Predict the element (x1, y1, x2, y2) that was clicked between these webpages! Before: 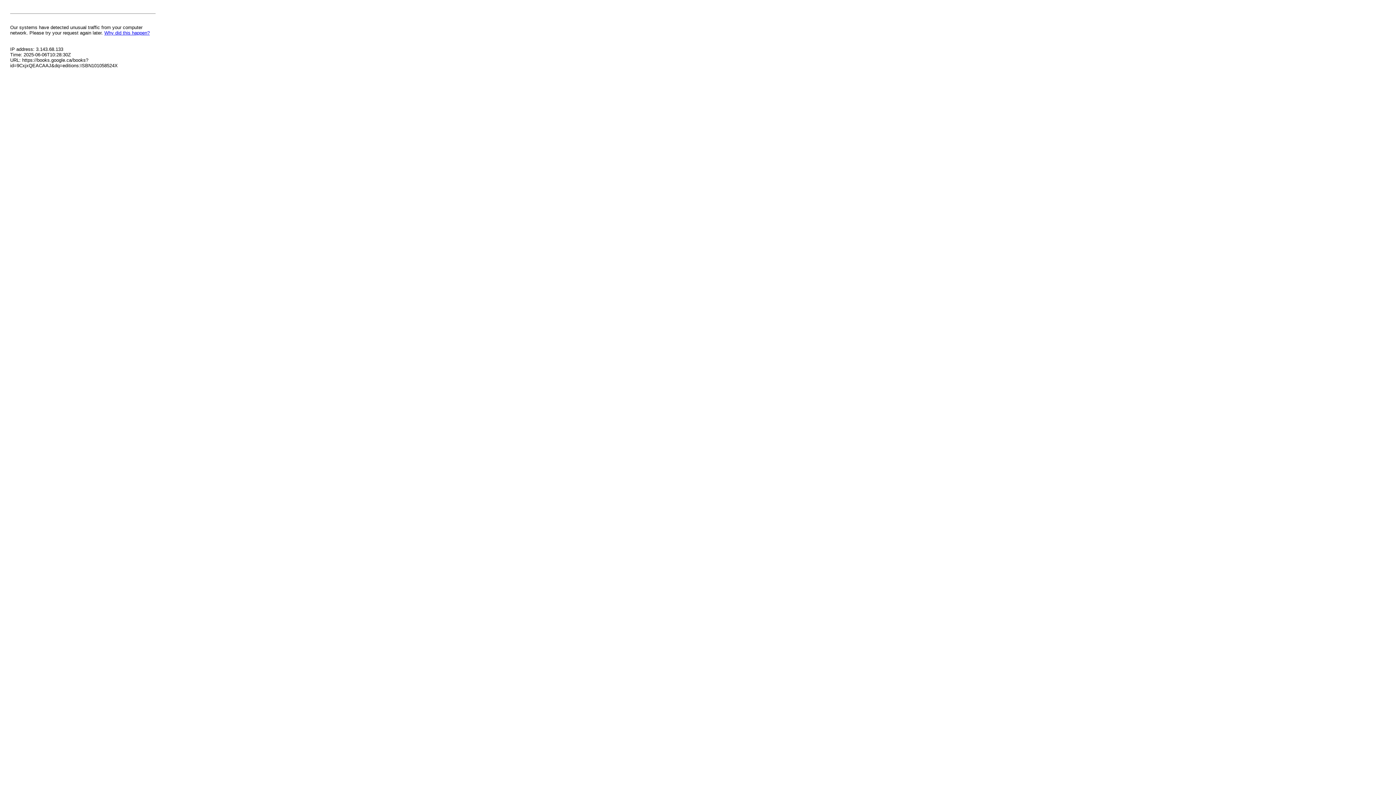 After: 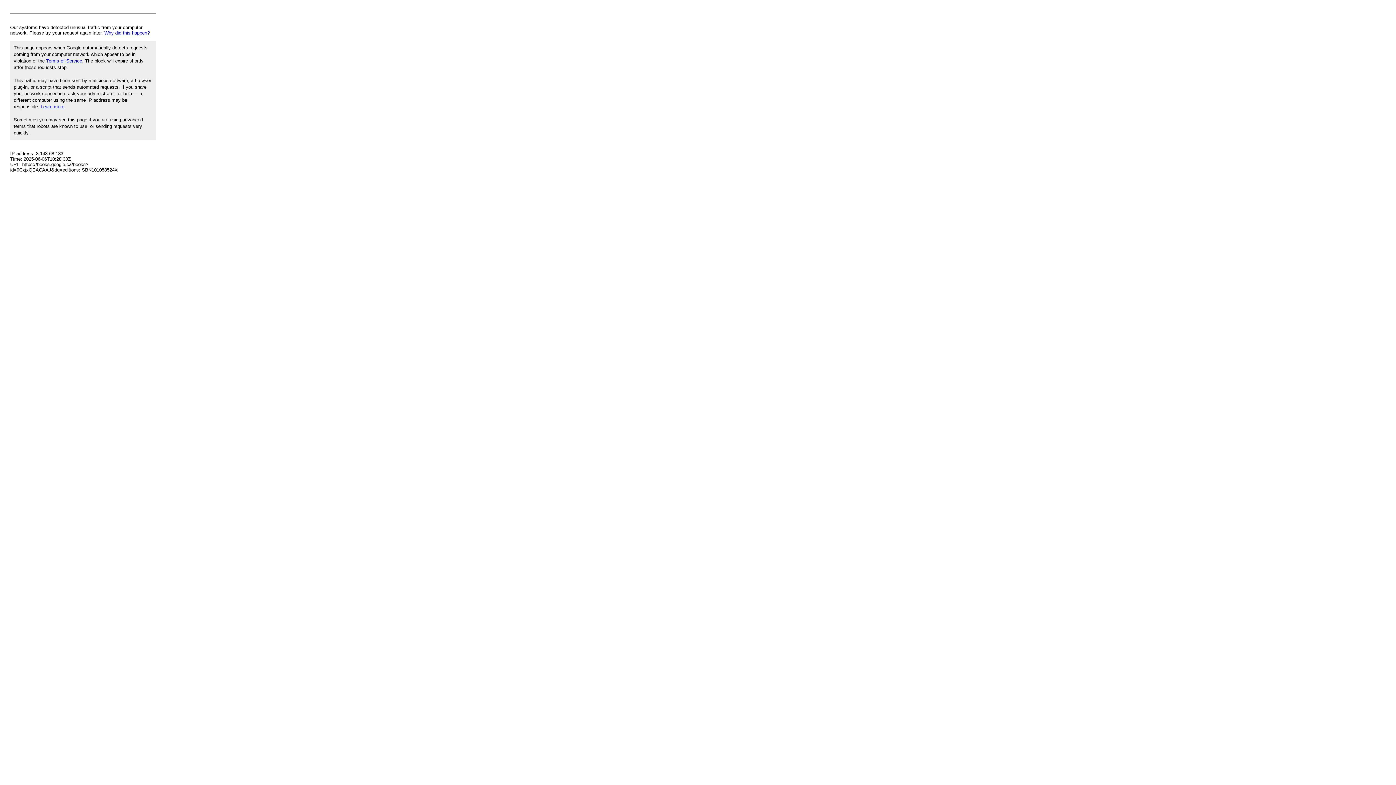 Action: label: Why did this happen? bbox: (104, 30, 149, 35)